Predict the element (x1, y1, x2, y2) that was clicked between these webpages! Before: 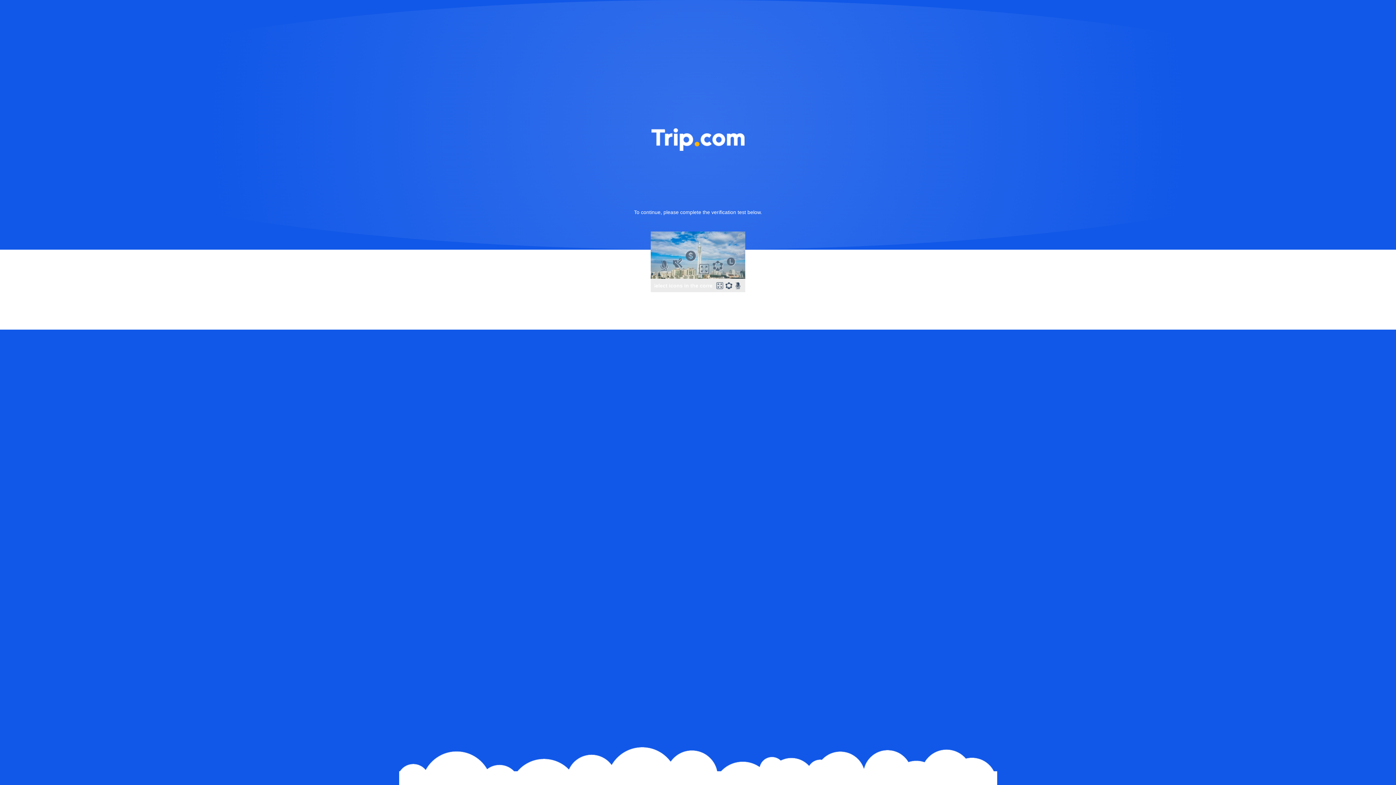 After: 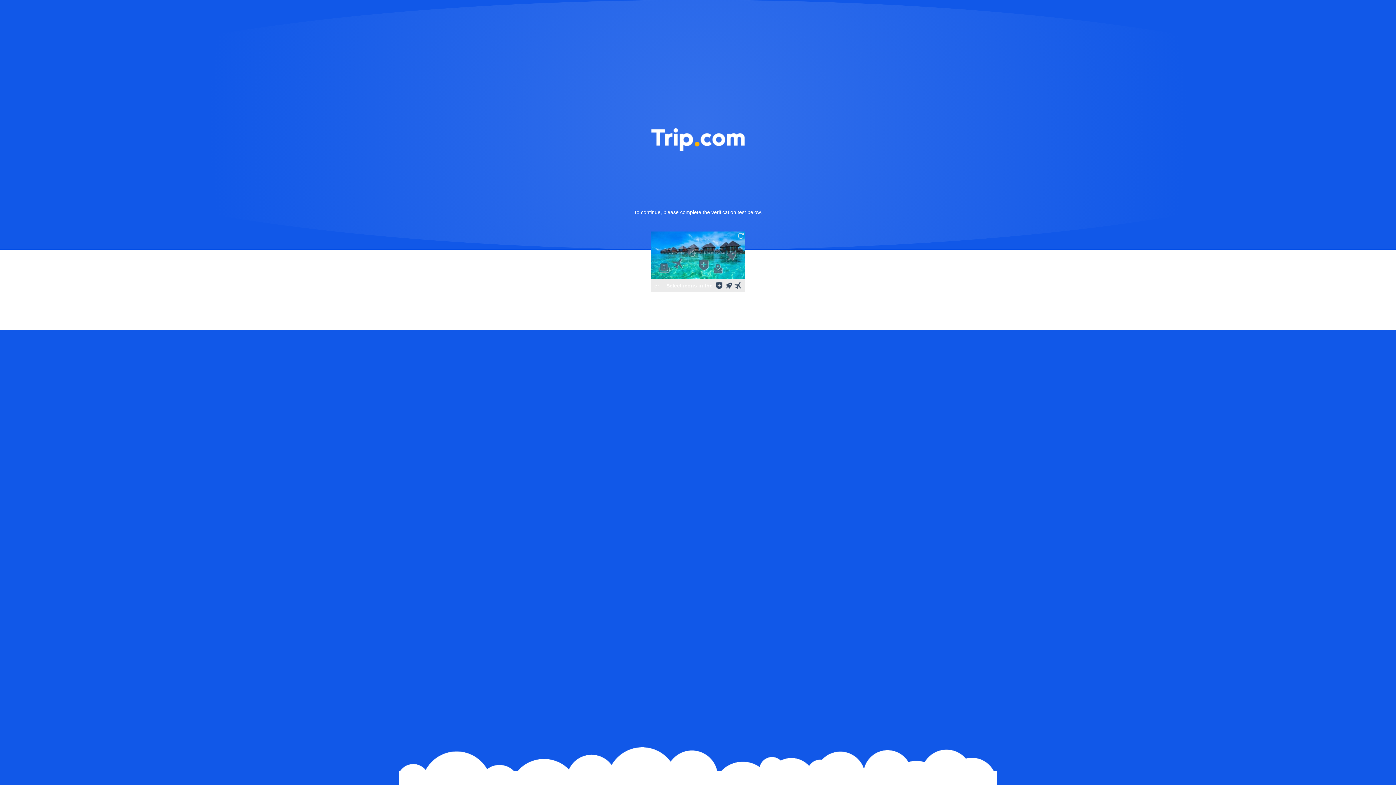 Action: bbox: (736, 231, 745, 240)